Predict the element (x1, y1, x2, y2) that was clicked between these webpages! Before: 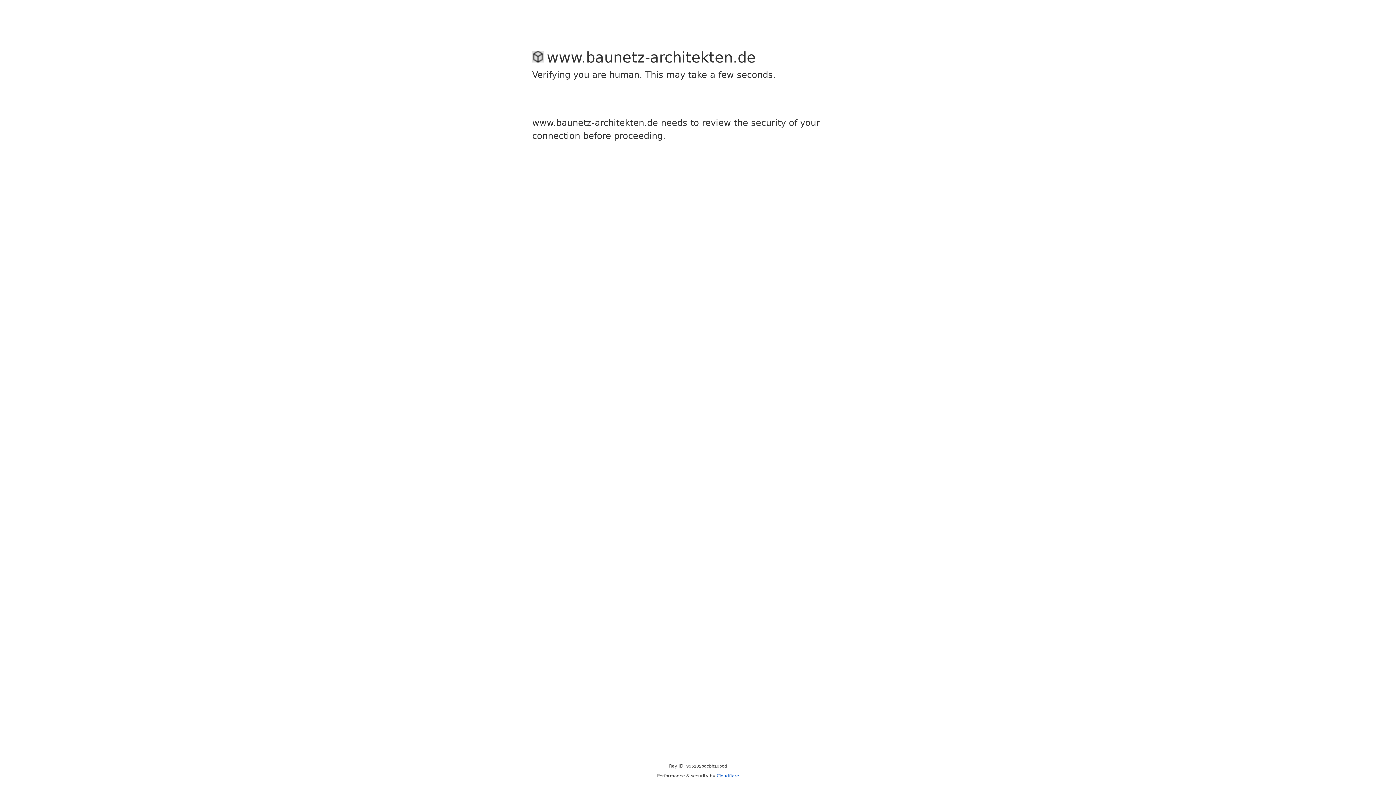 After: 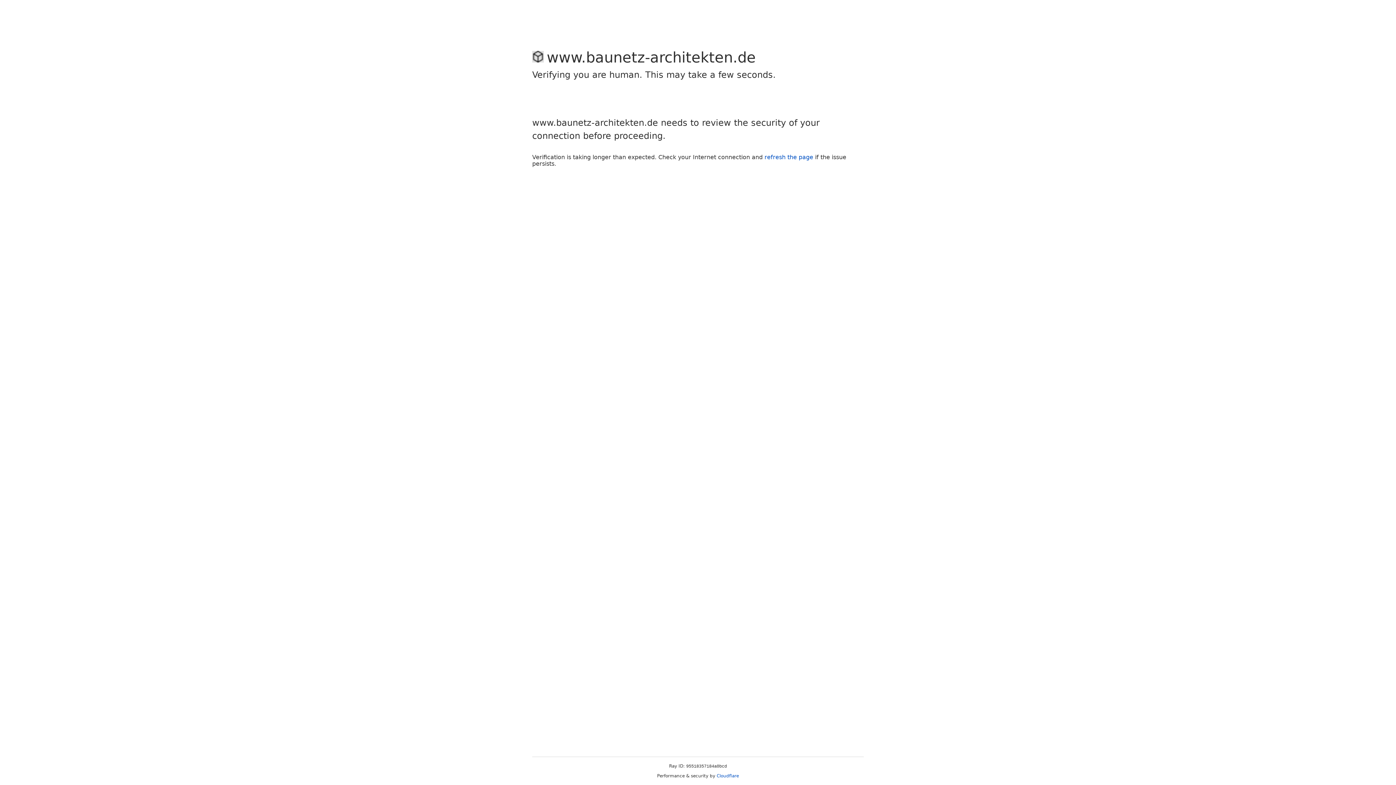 Action: bbox: (716, 773, 739, 778) label: Cloudflare